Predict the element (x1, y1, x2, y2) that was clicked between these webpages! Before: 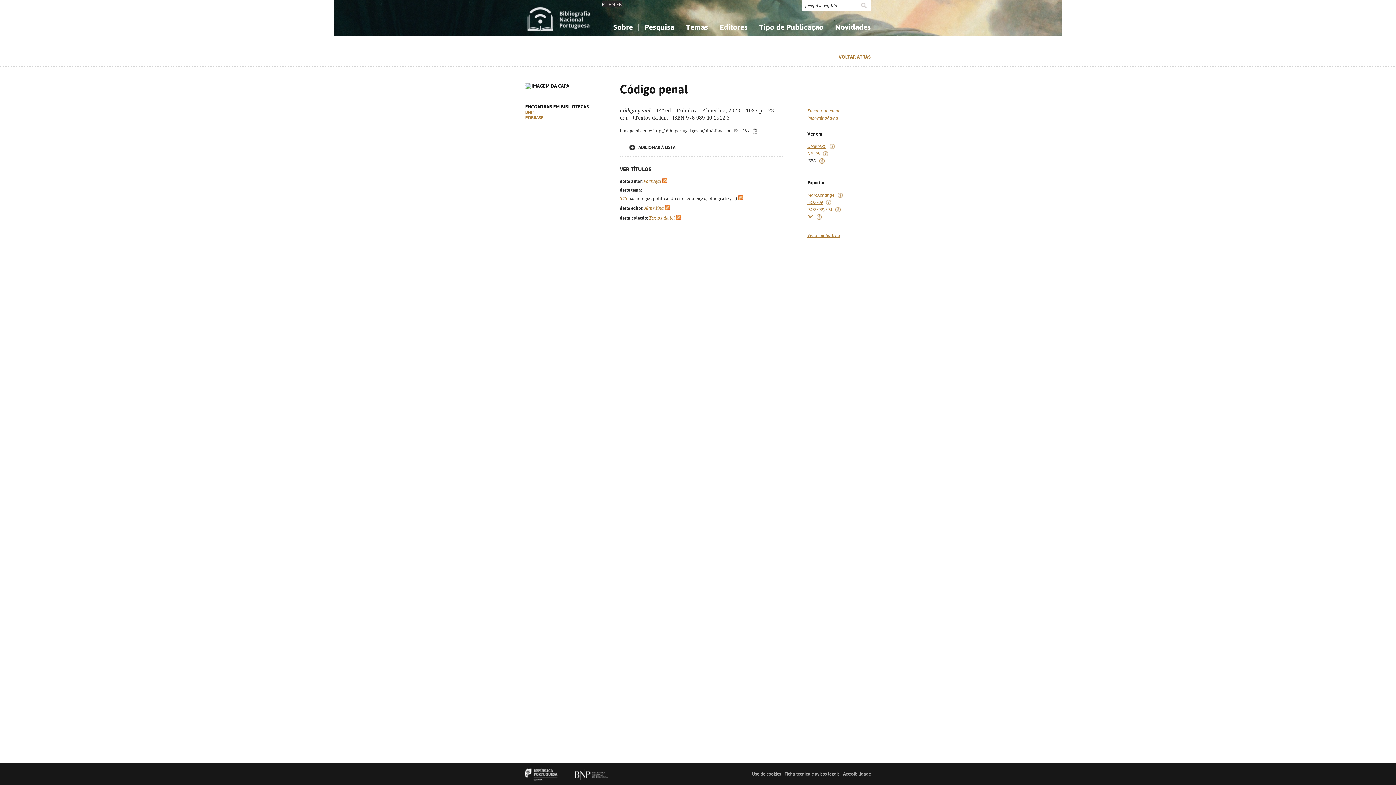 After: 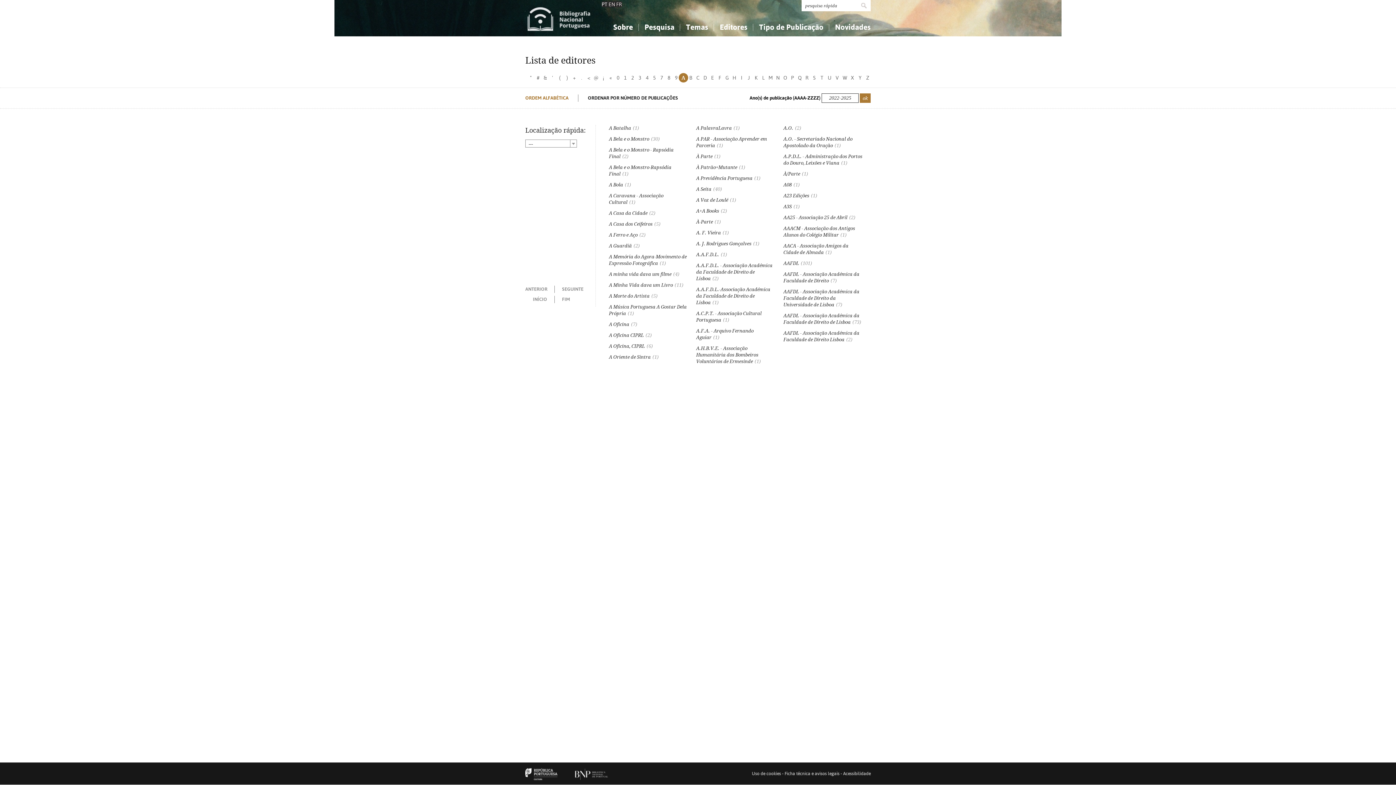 Action: label: Editores bbox: (714, 18, 753, 36)